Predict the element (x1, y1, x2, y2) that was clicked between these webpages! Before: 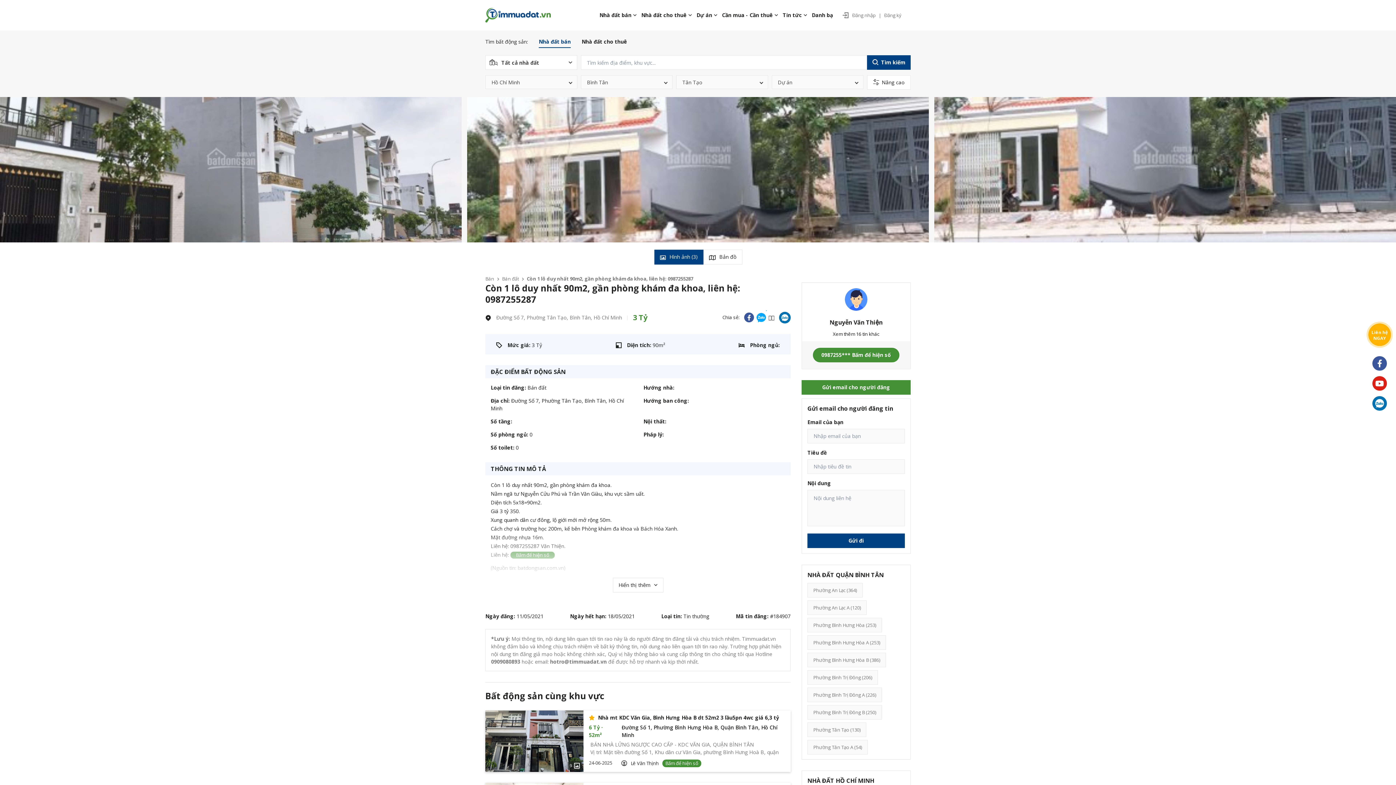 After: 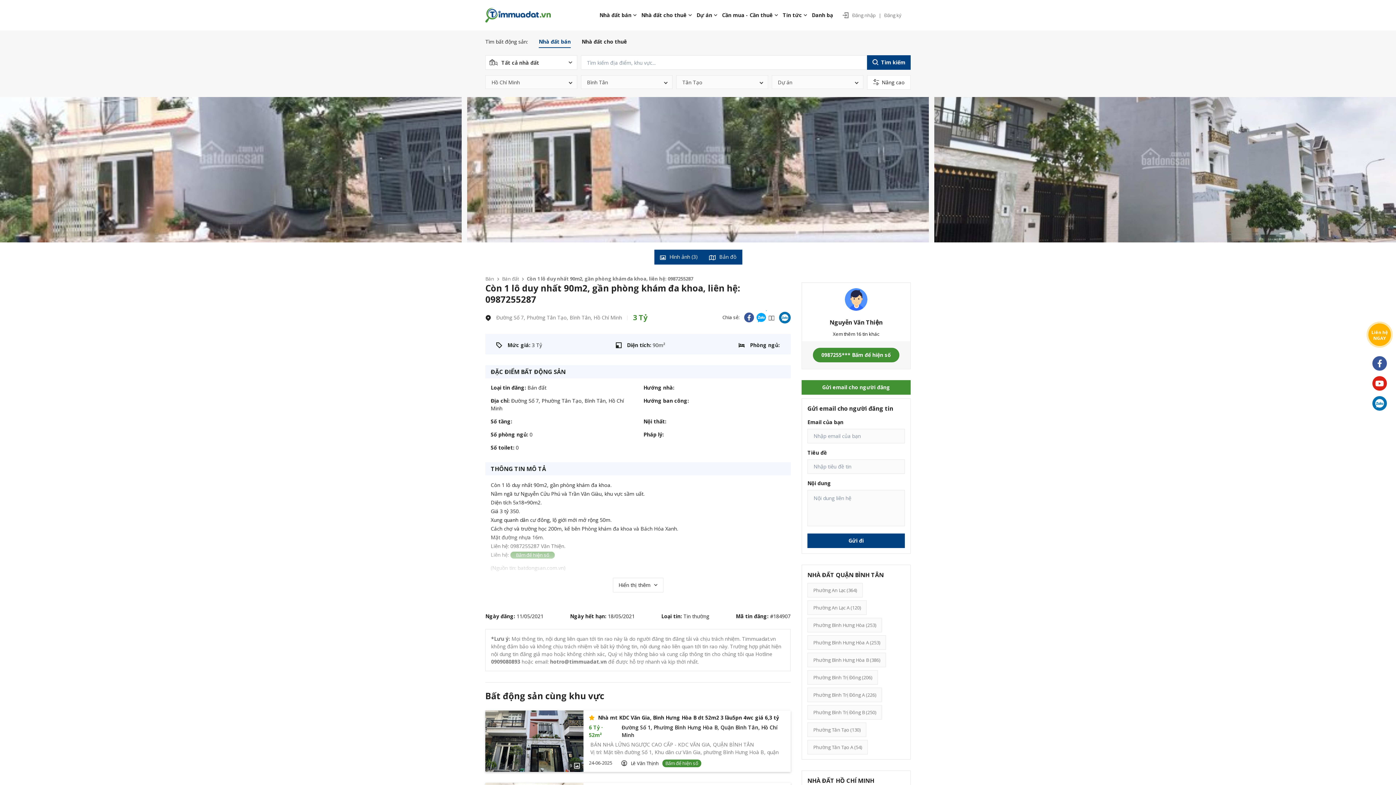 Action: label: Bản đồ bbox: (703, 249, 742, 264)